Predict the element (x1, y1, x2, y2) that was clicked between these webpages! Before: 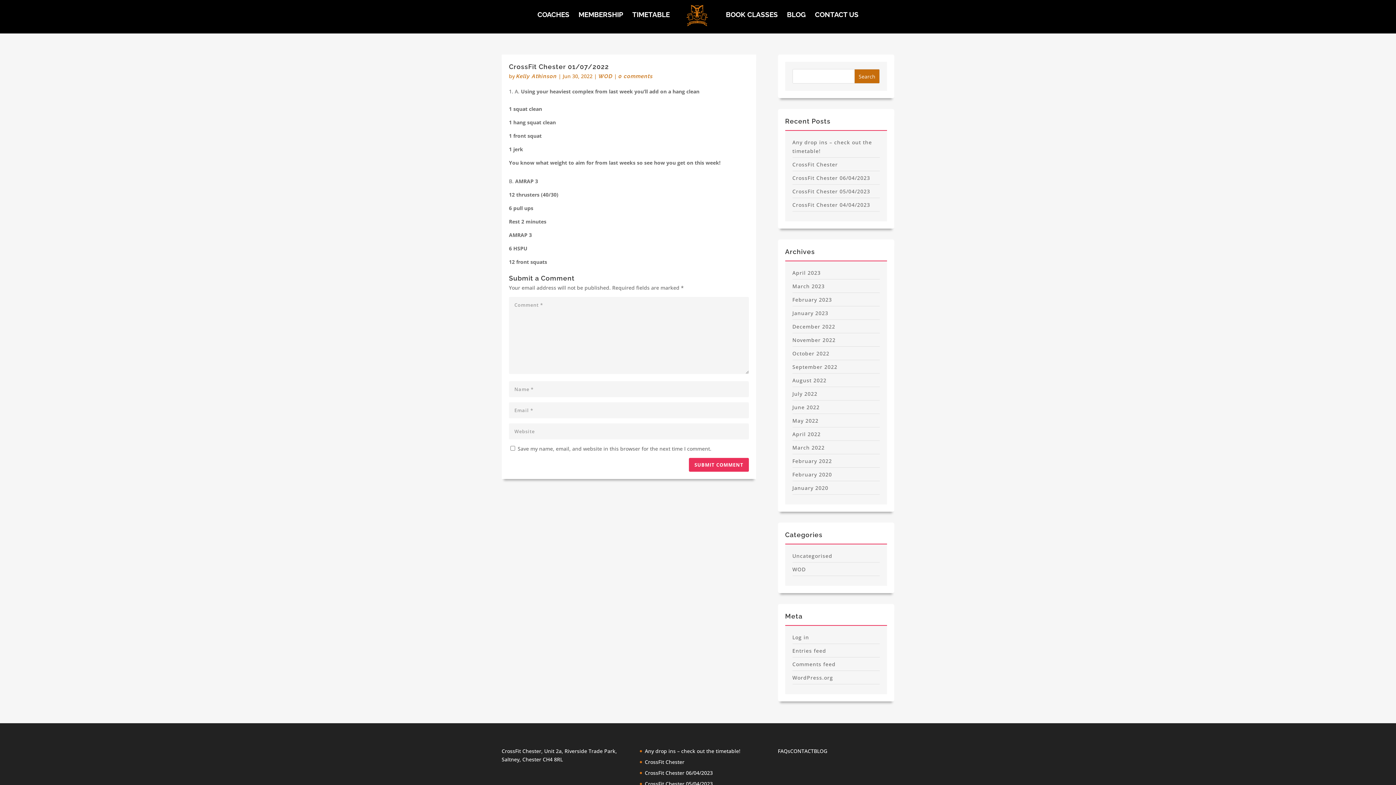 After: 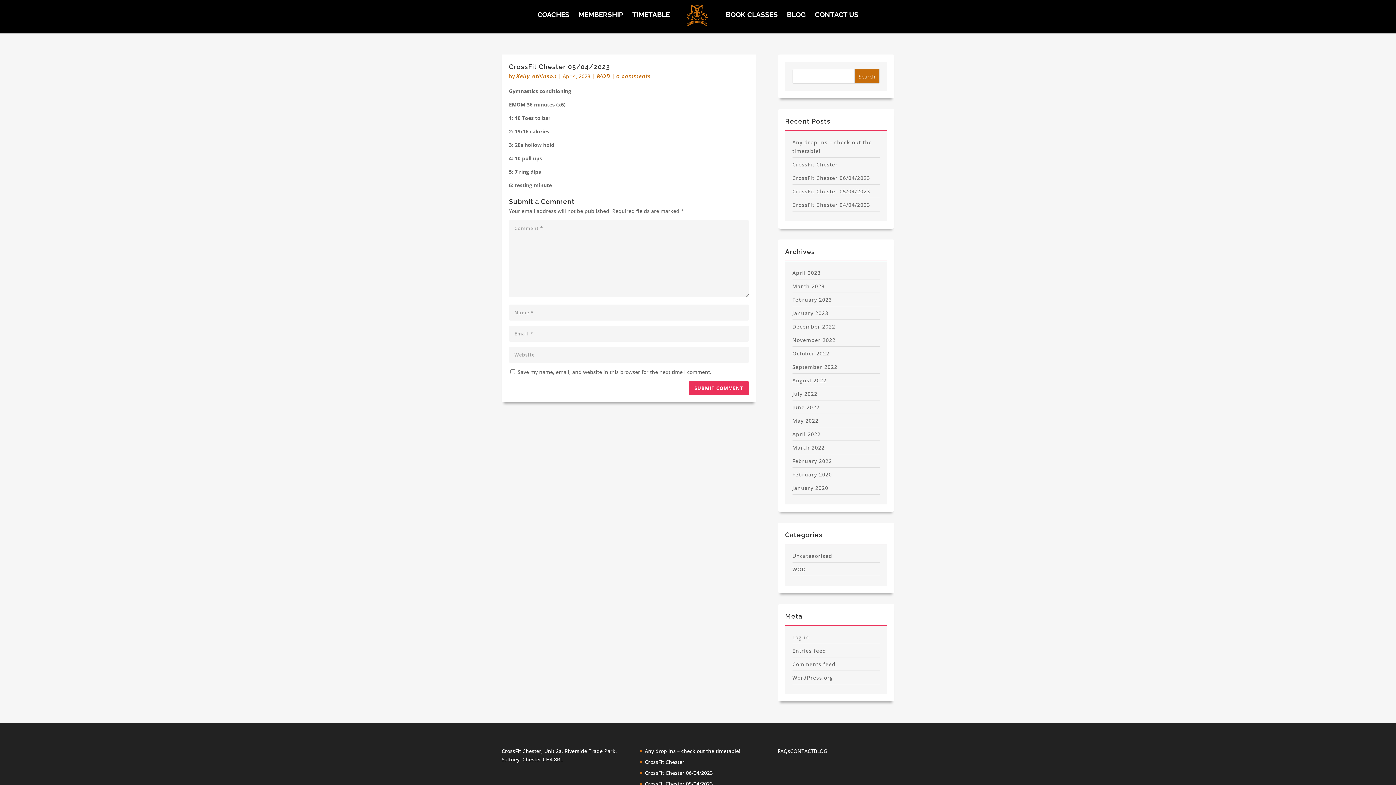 Action: label: CrossFit Chester 05/04/2023 bbox: (792, 188, 870, 194)